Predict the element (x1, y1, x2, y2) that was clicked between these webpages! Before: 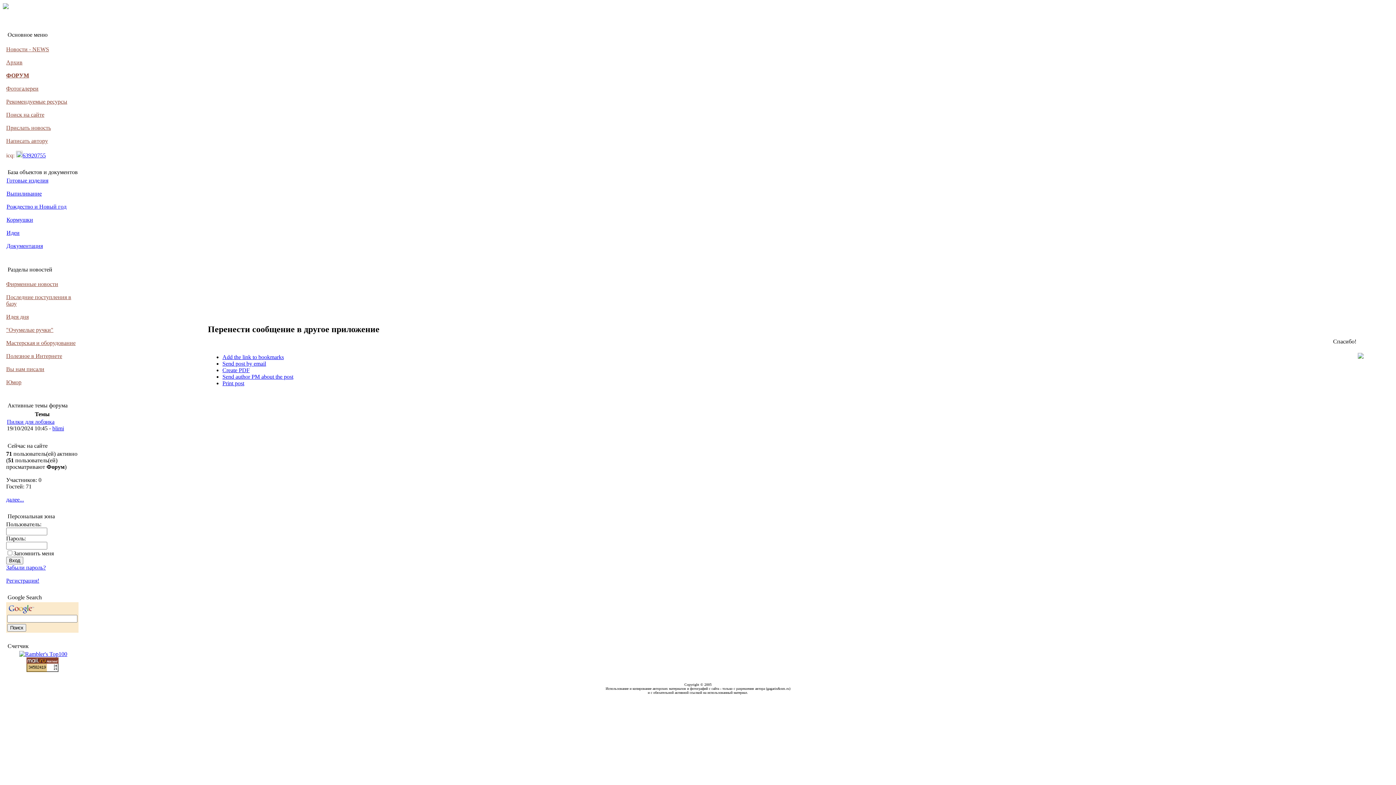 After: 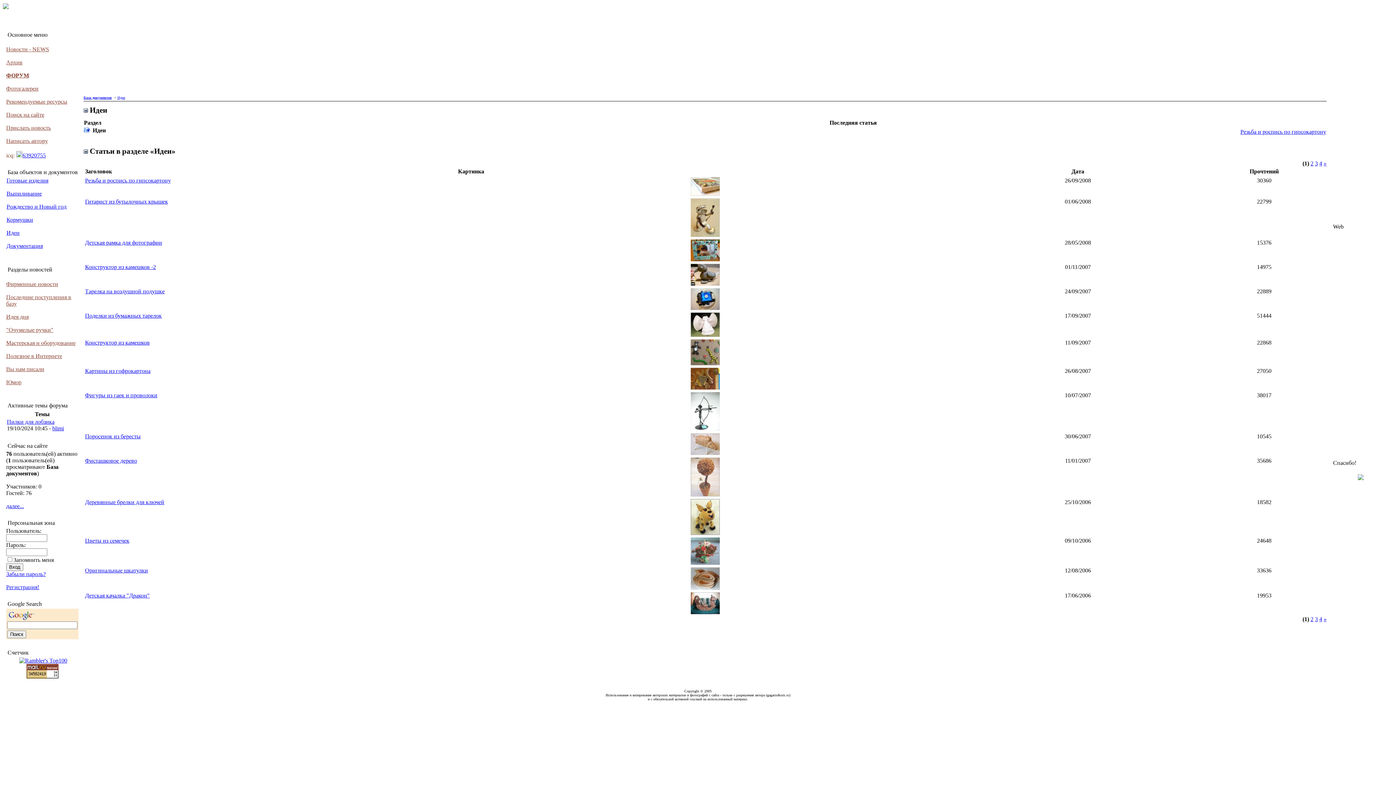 Action: bbox: (6, 229, 19, 236) label: Идеи